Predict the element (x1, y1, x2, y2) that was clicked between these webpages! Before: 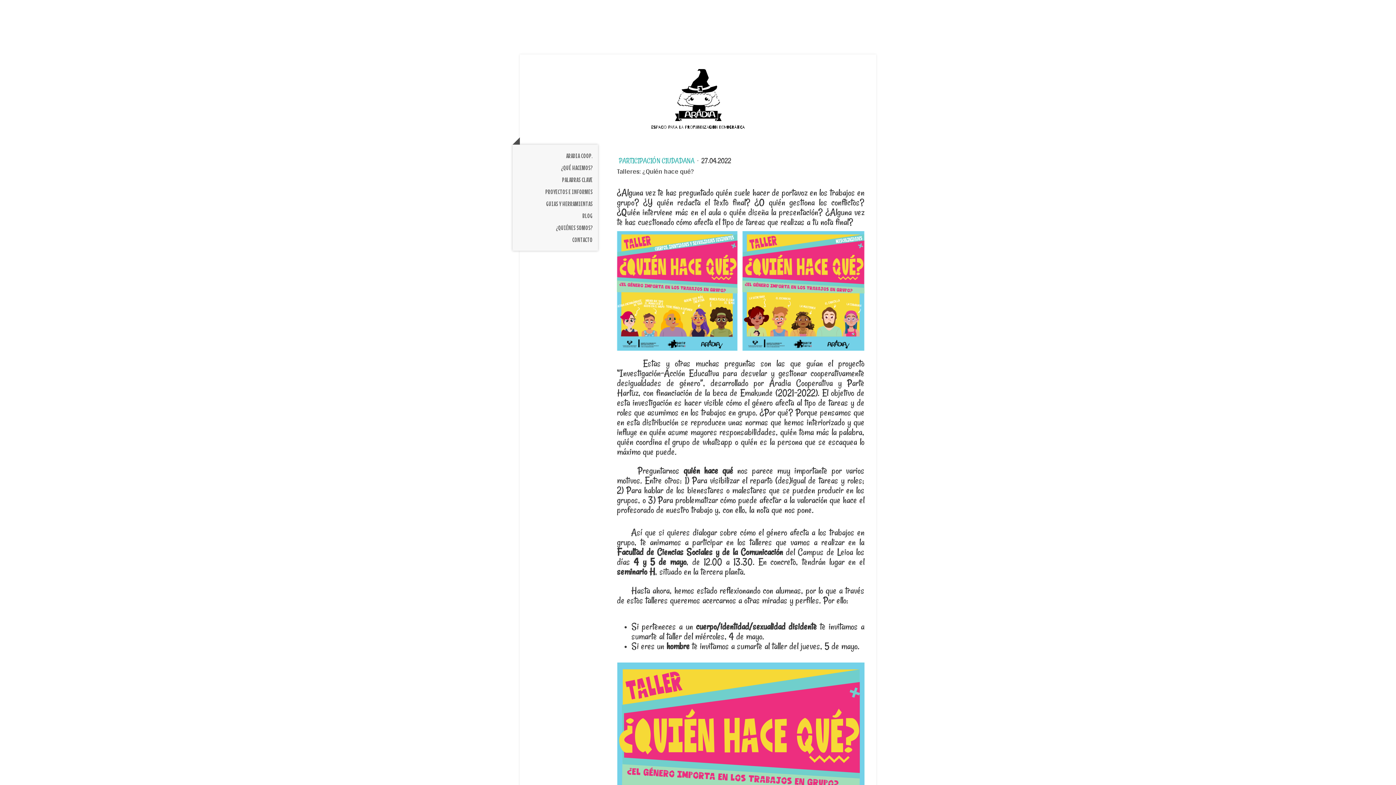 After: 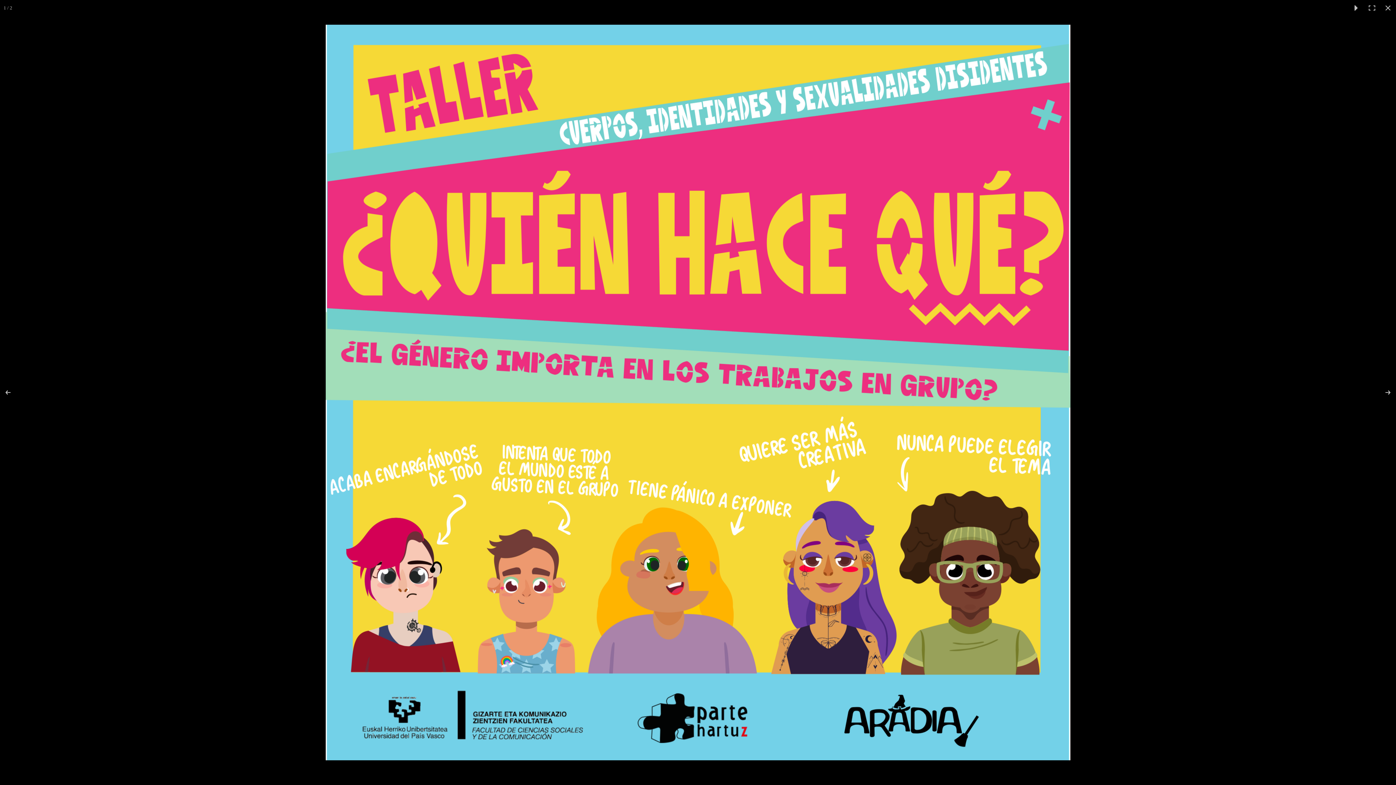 Action: bbox: (617, 231, 742, 350)